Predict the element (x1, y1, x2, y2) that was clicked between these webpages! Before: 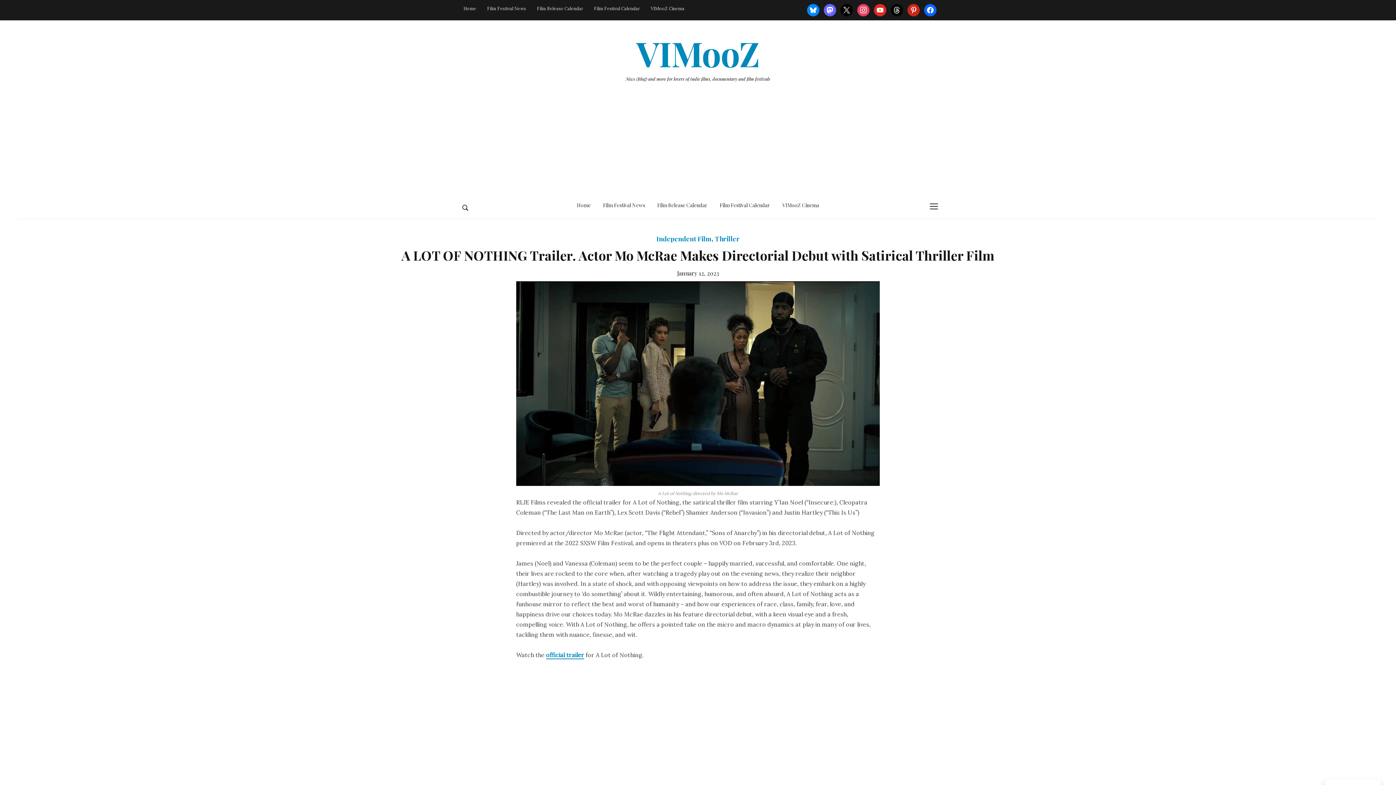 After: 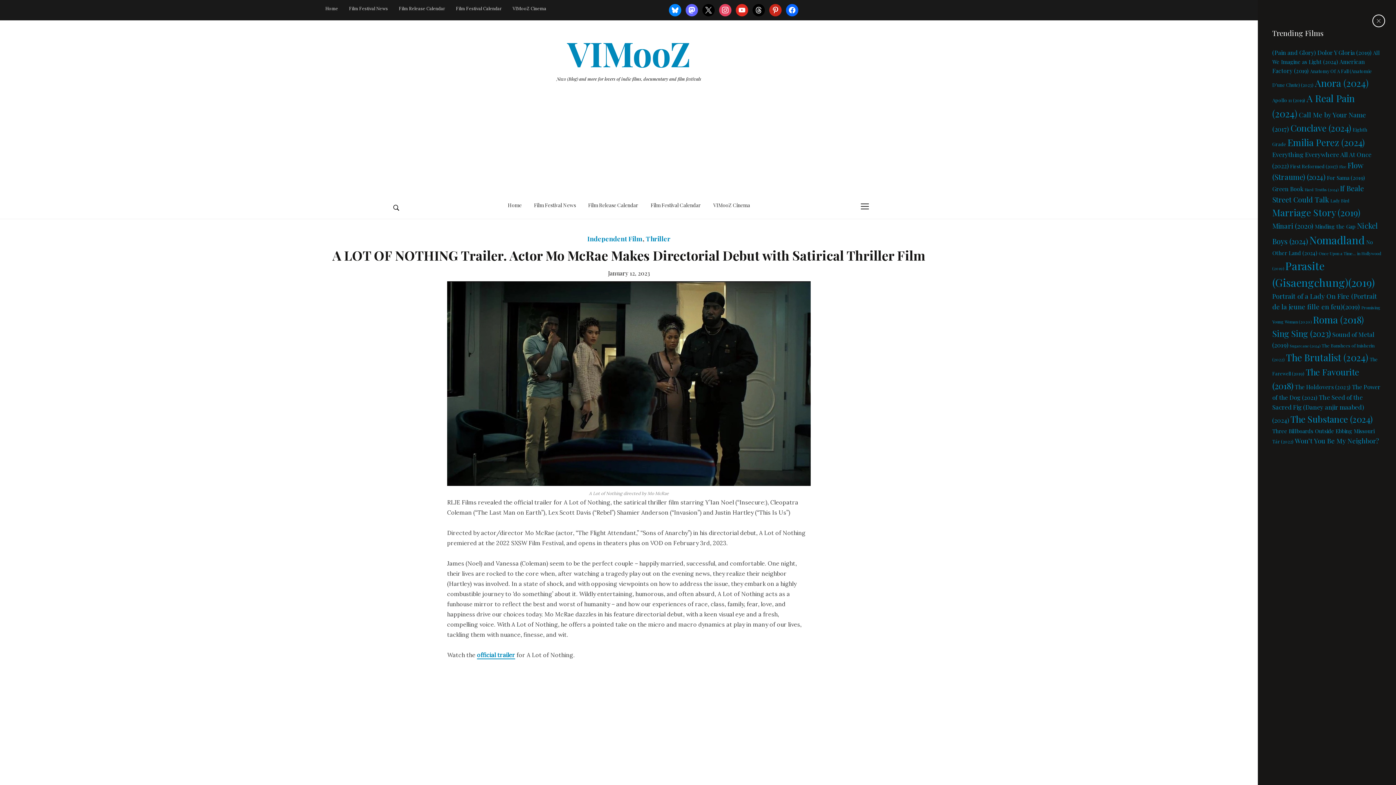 Action: label: Toggle sidebar & navigation bbox: (930, 203, 938, 209)